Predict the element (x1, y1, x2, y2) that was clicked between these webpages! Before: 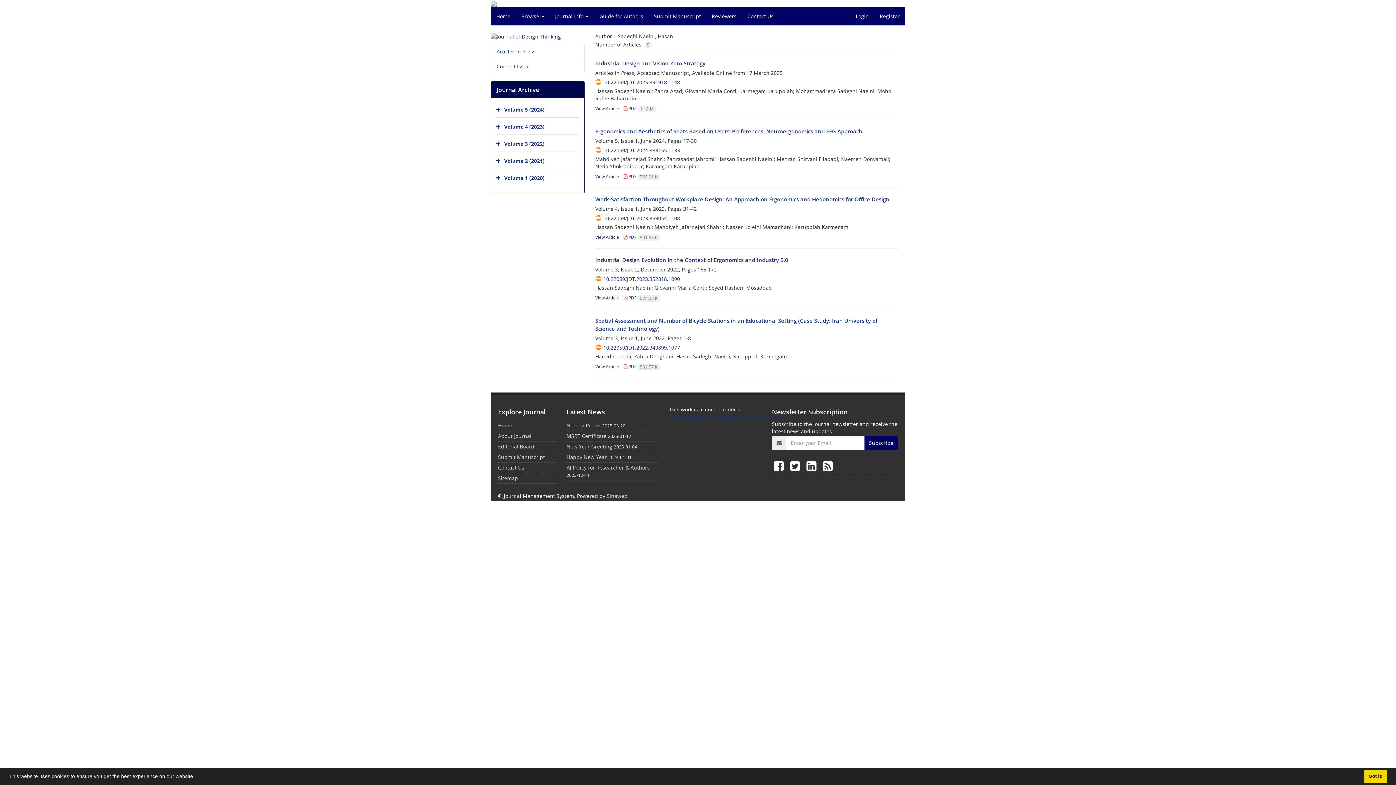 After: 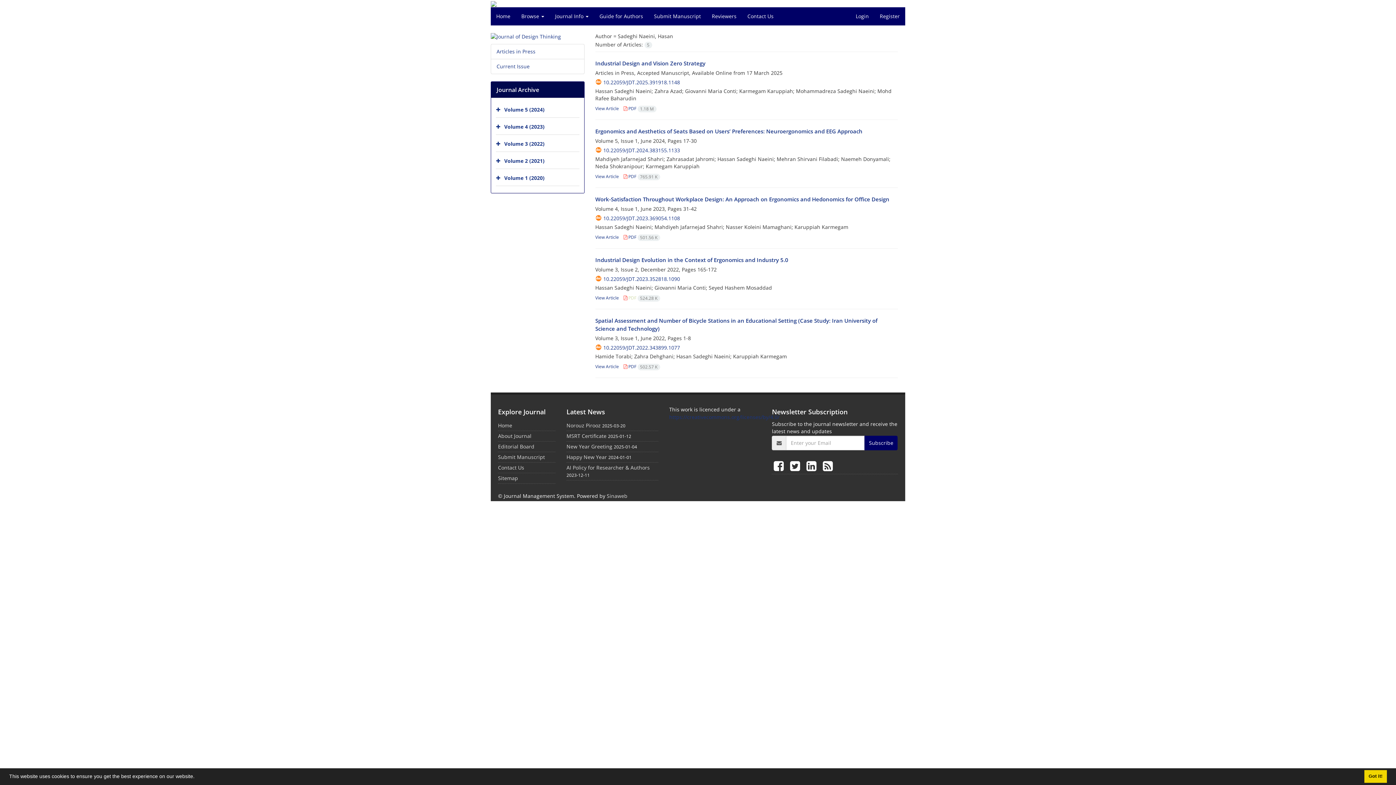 Action: bbox: (623, 295, 660, 301) label:  PDF 524.28 K